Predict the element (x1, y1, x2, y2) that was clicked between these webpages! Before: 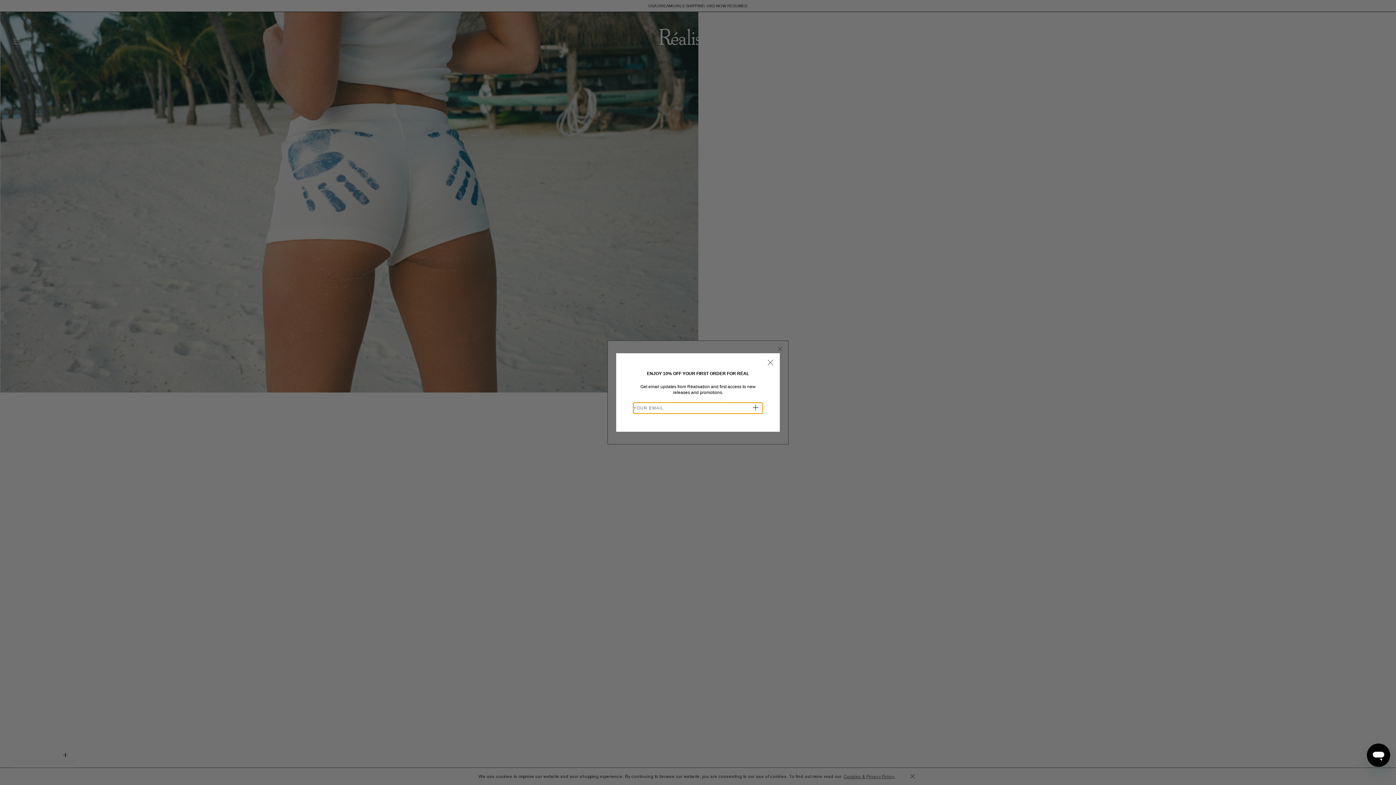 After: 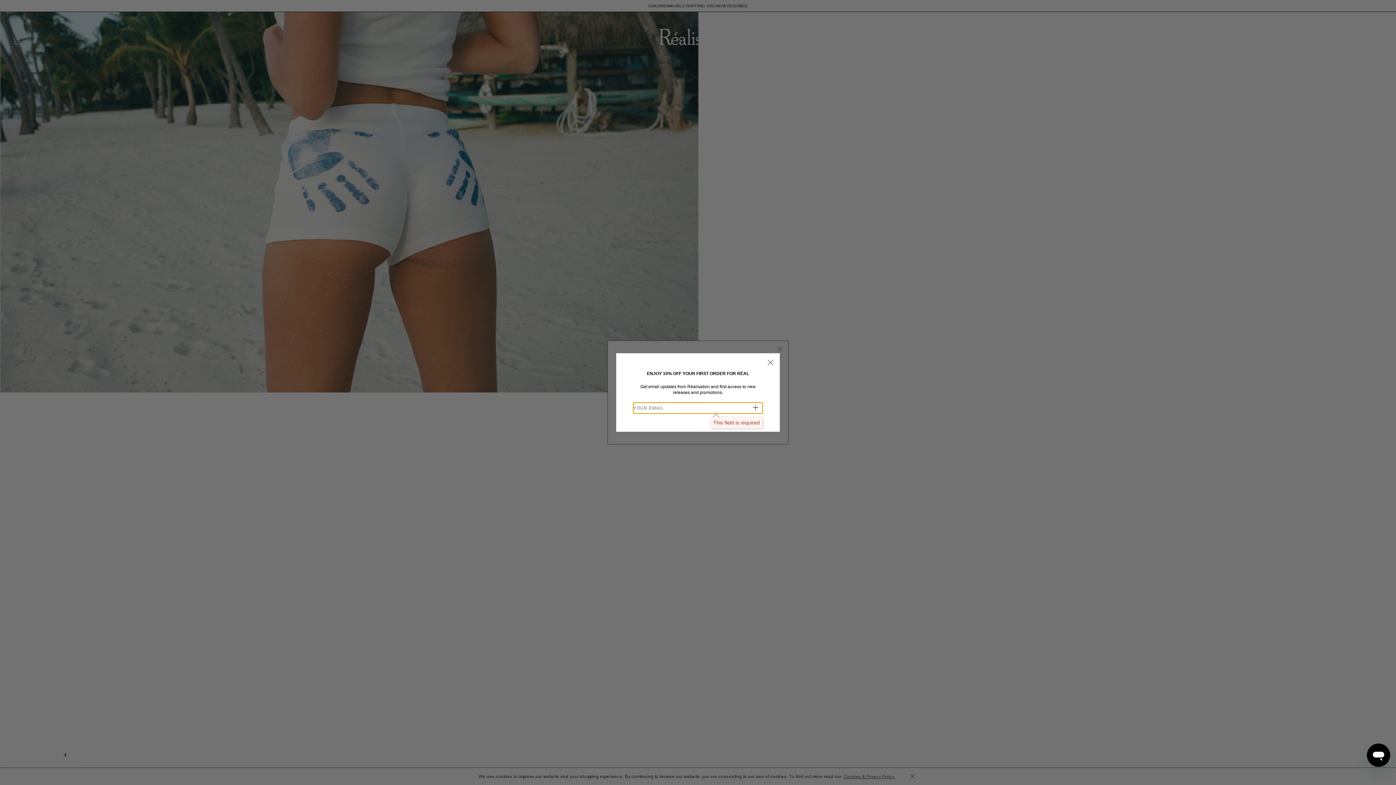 Action: bbox: (748, 402, 760, 413) label: +